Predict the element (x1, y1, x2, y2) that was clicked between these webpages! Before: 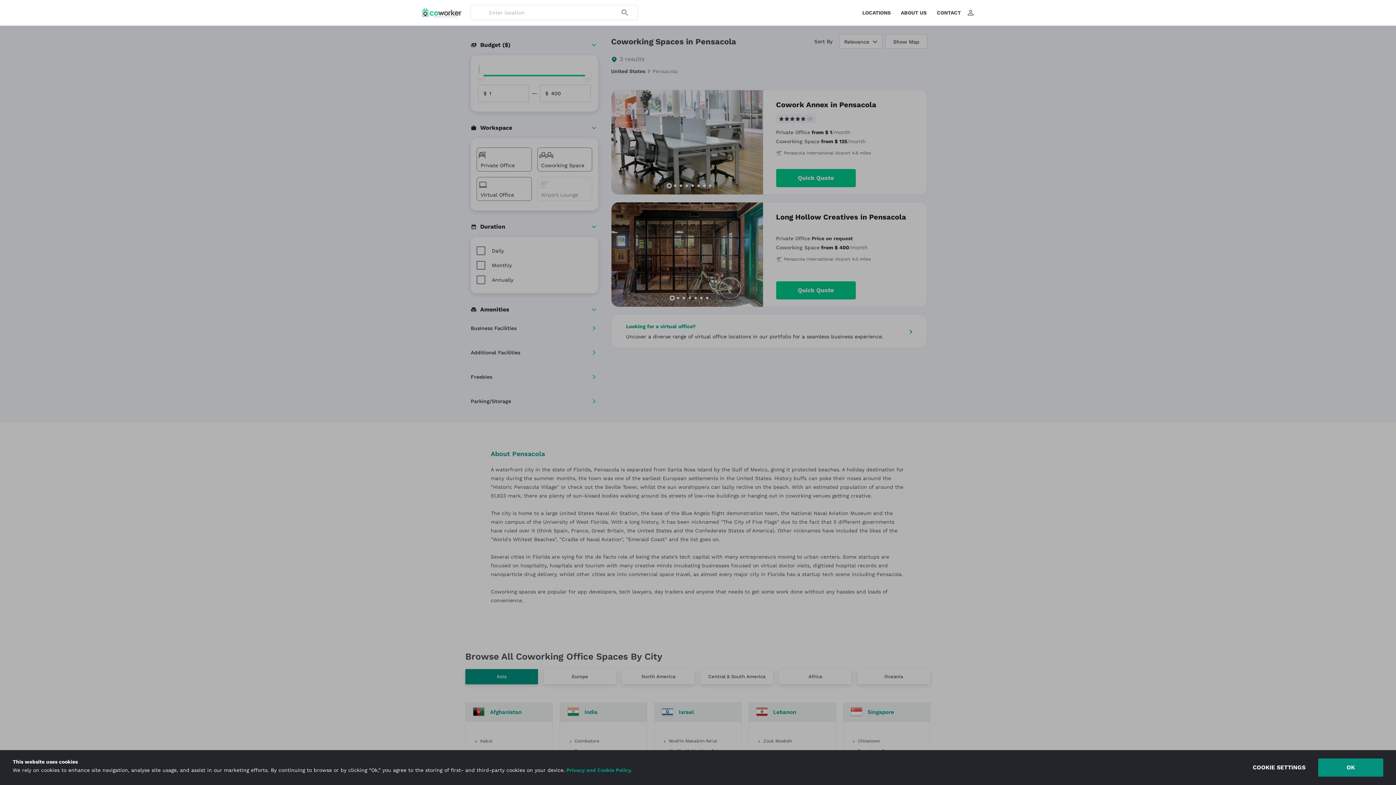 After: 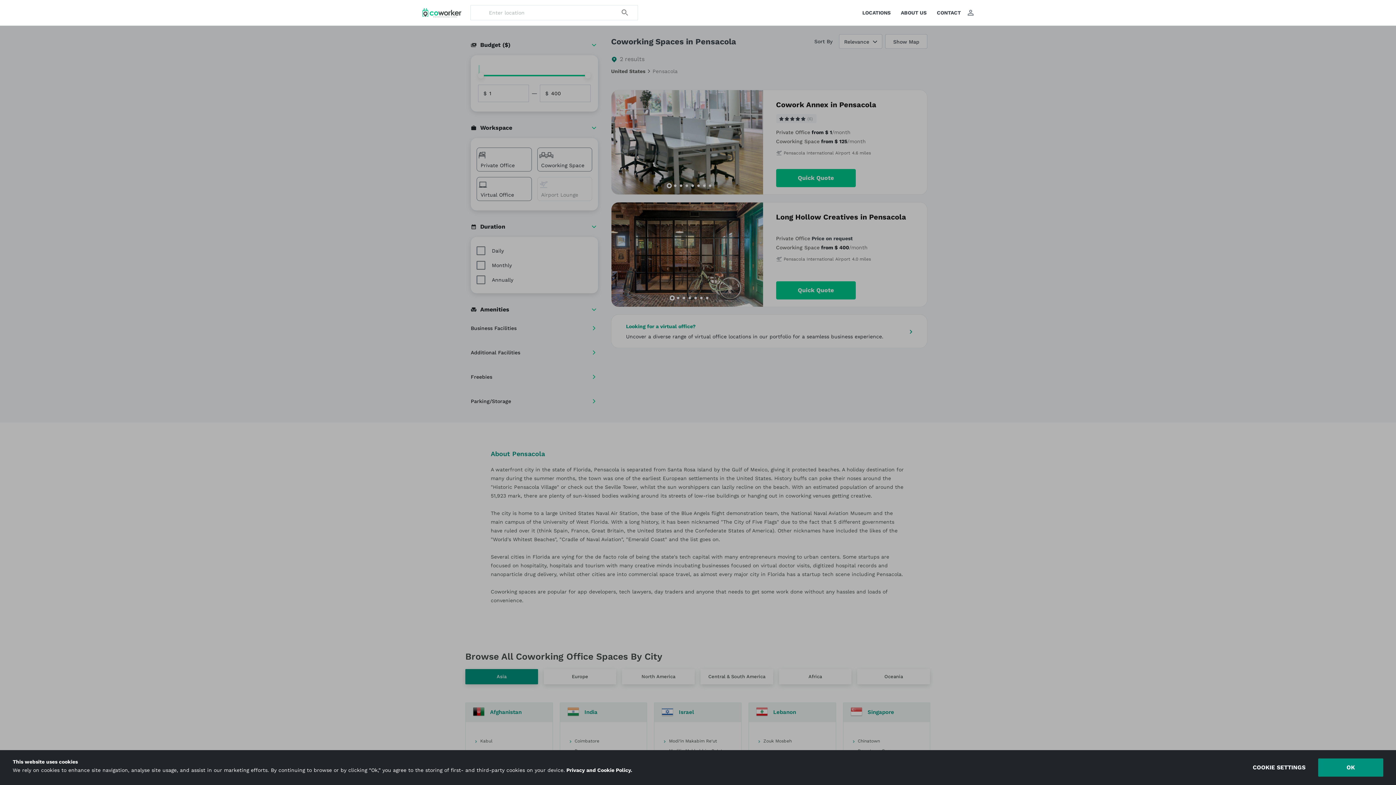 Action: label:  Privacy and Cookie Policy. bbox: (565, 767, 632, 773)